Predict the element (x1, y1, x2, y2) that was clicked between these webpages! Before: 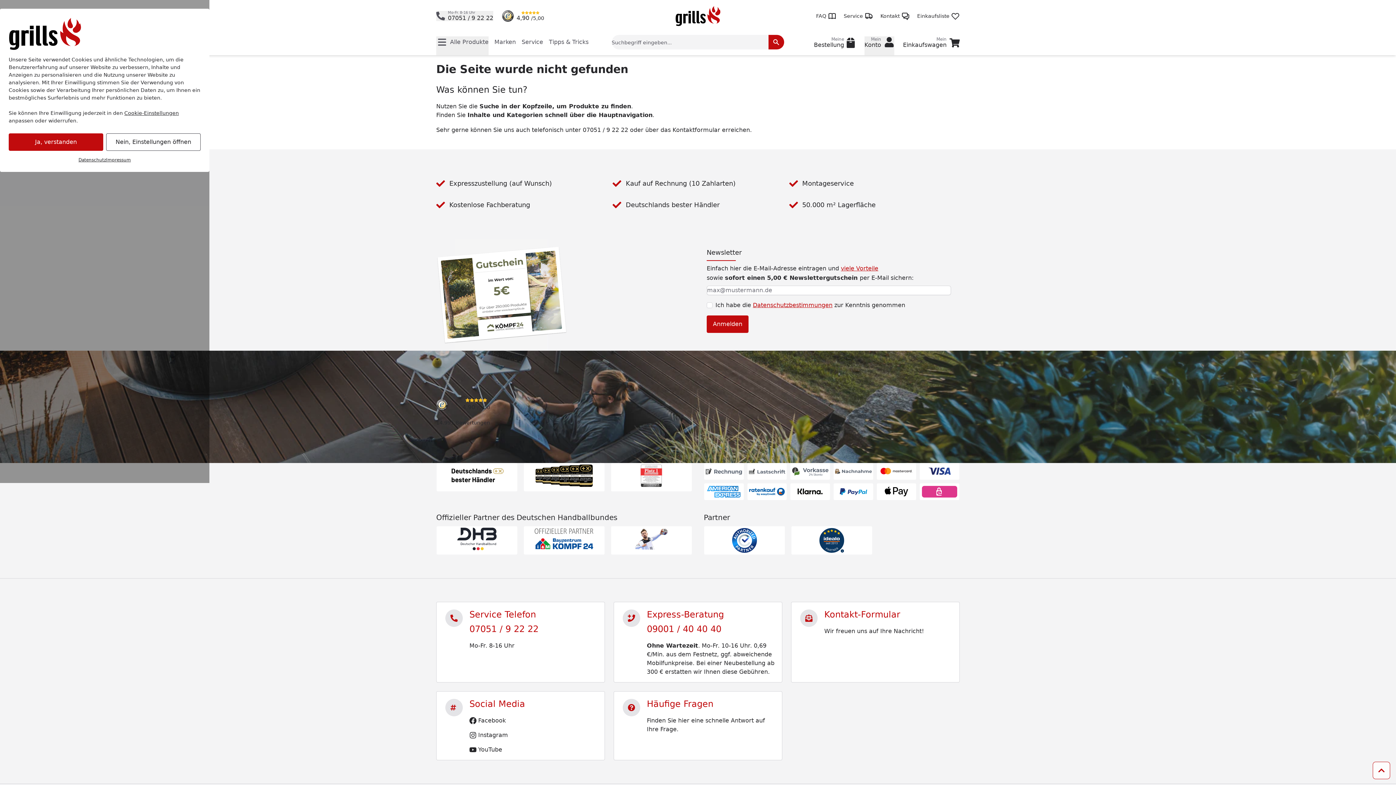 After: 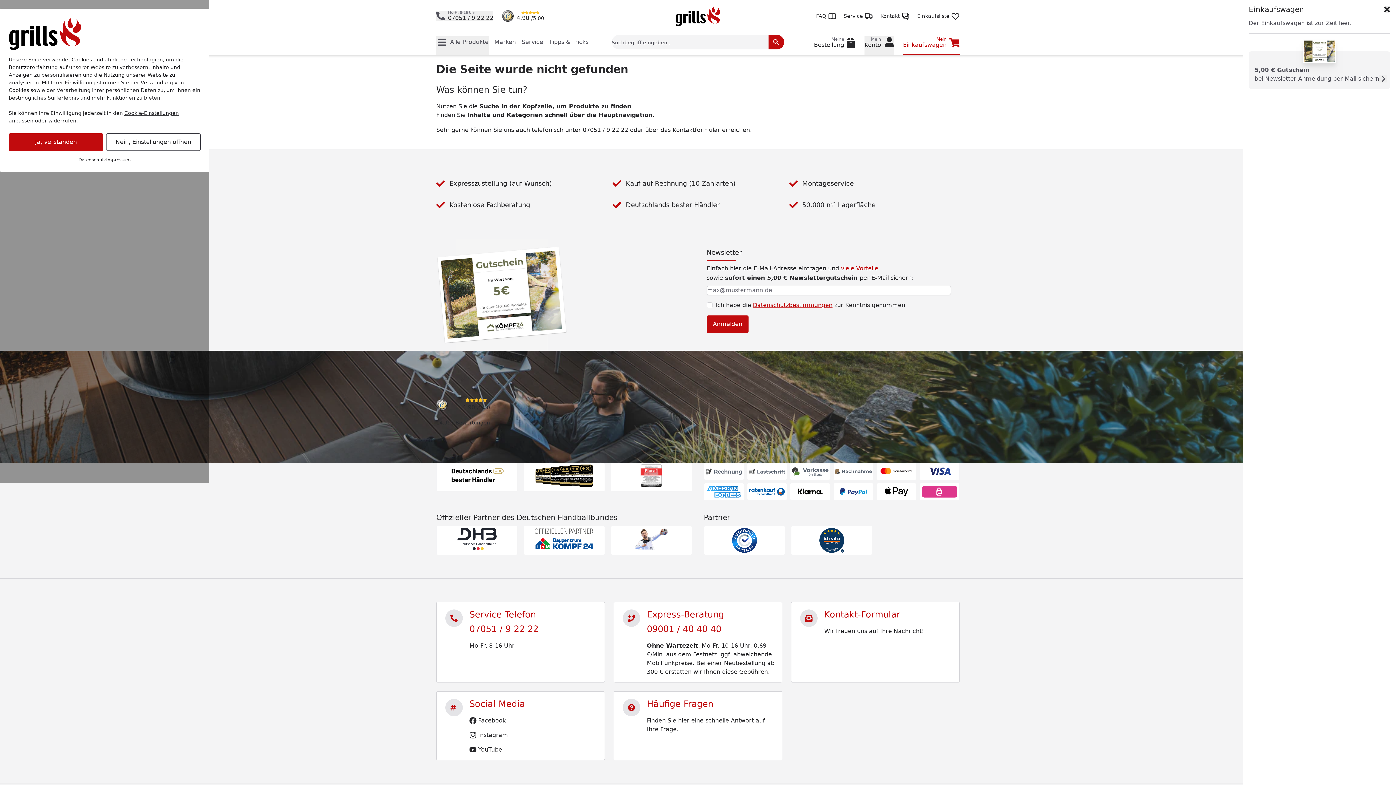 Action: bbox: (903, 36, 959, 55) label: Einkaufswagen
Mein
Einkaufswagen